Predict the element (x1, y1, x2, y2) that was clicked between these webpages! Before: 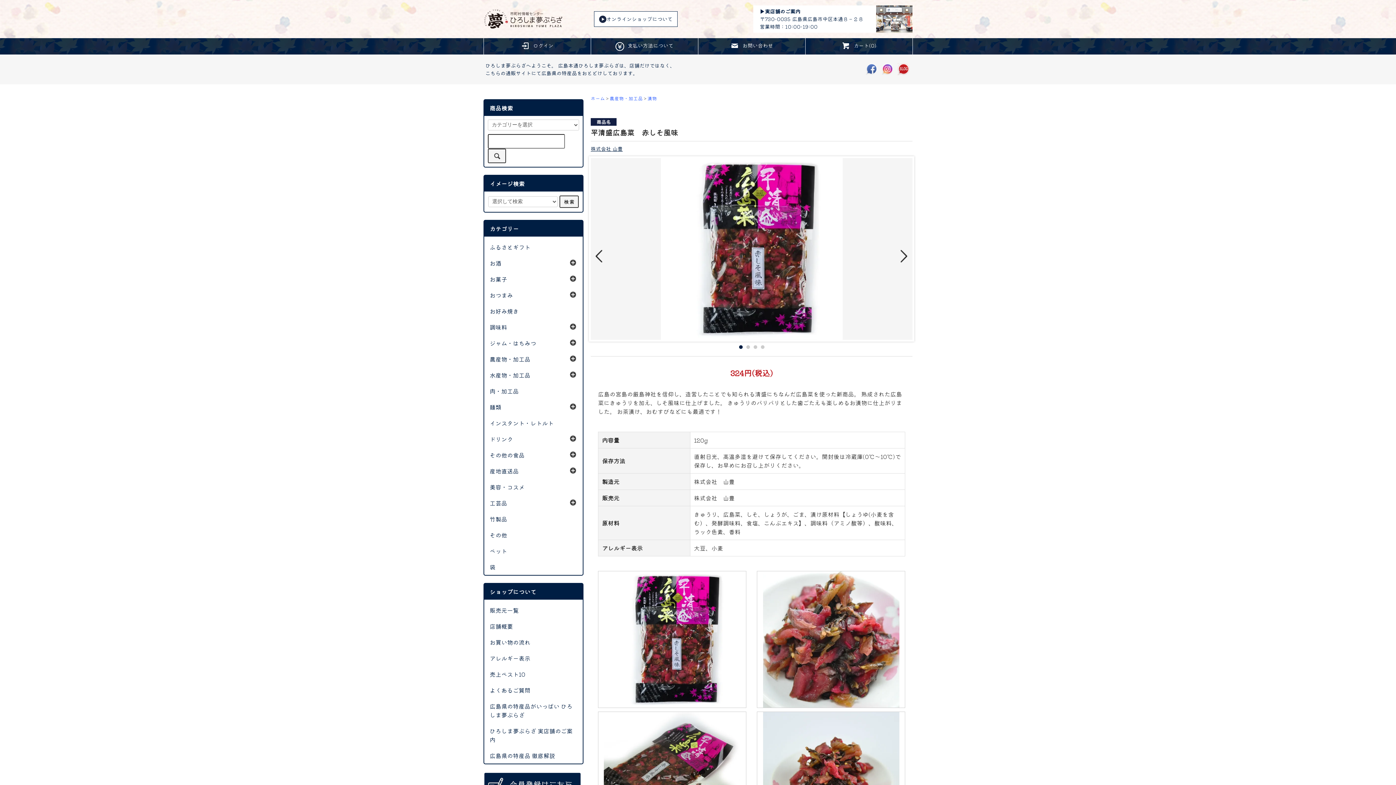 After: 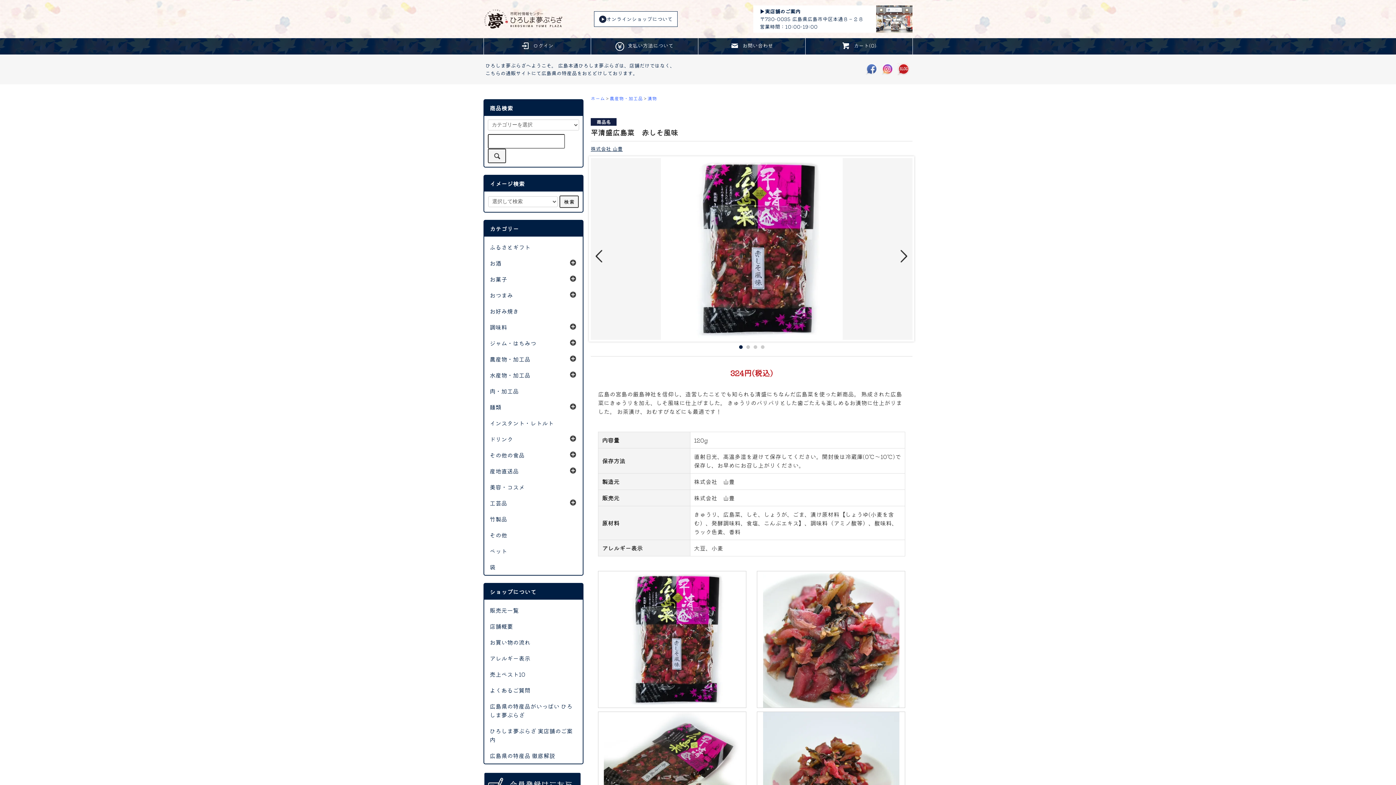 Action: bbox: (739, 345, 742, 349) label: 1